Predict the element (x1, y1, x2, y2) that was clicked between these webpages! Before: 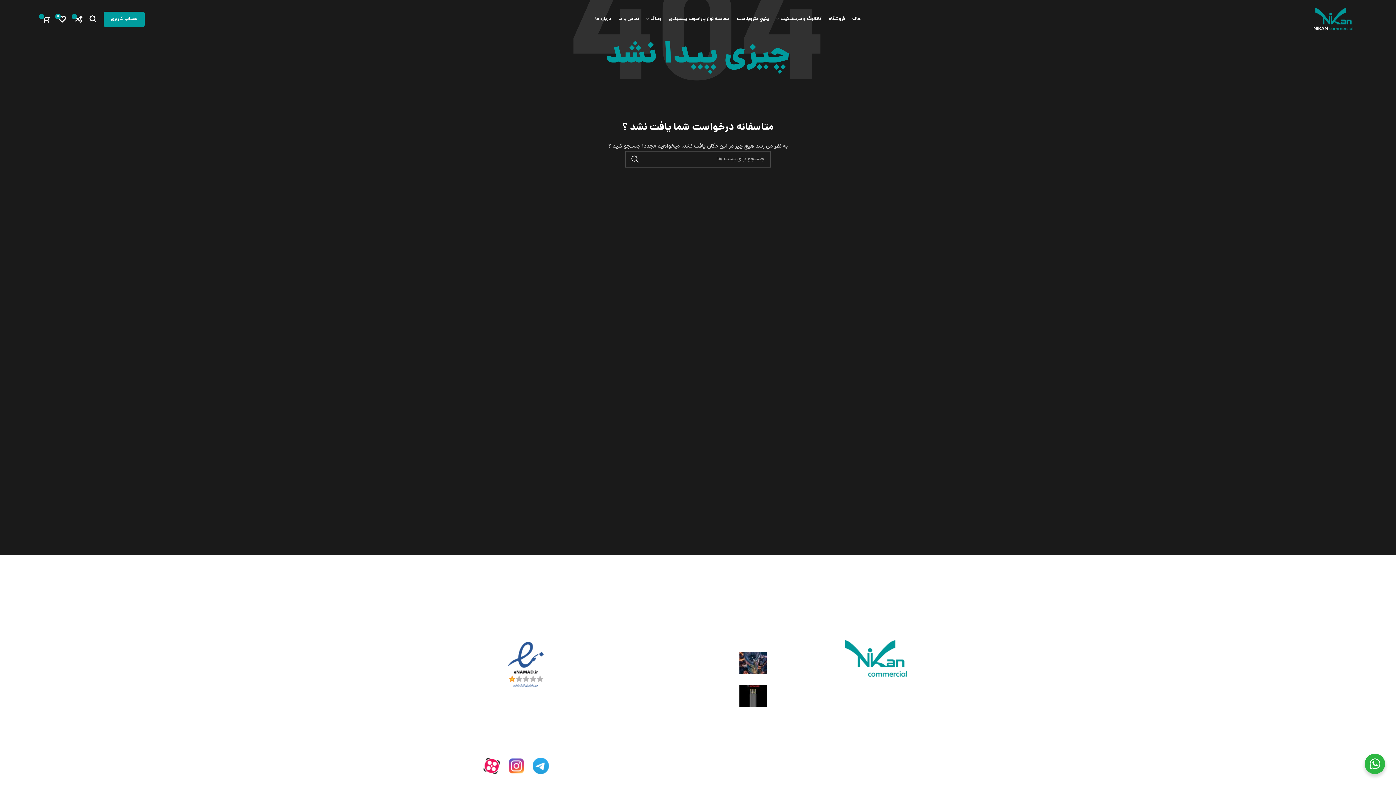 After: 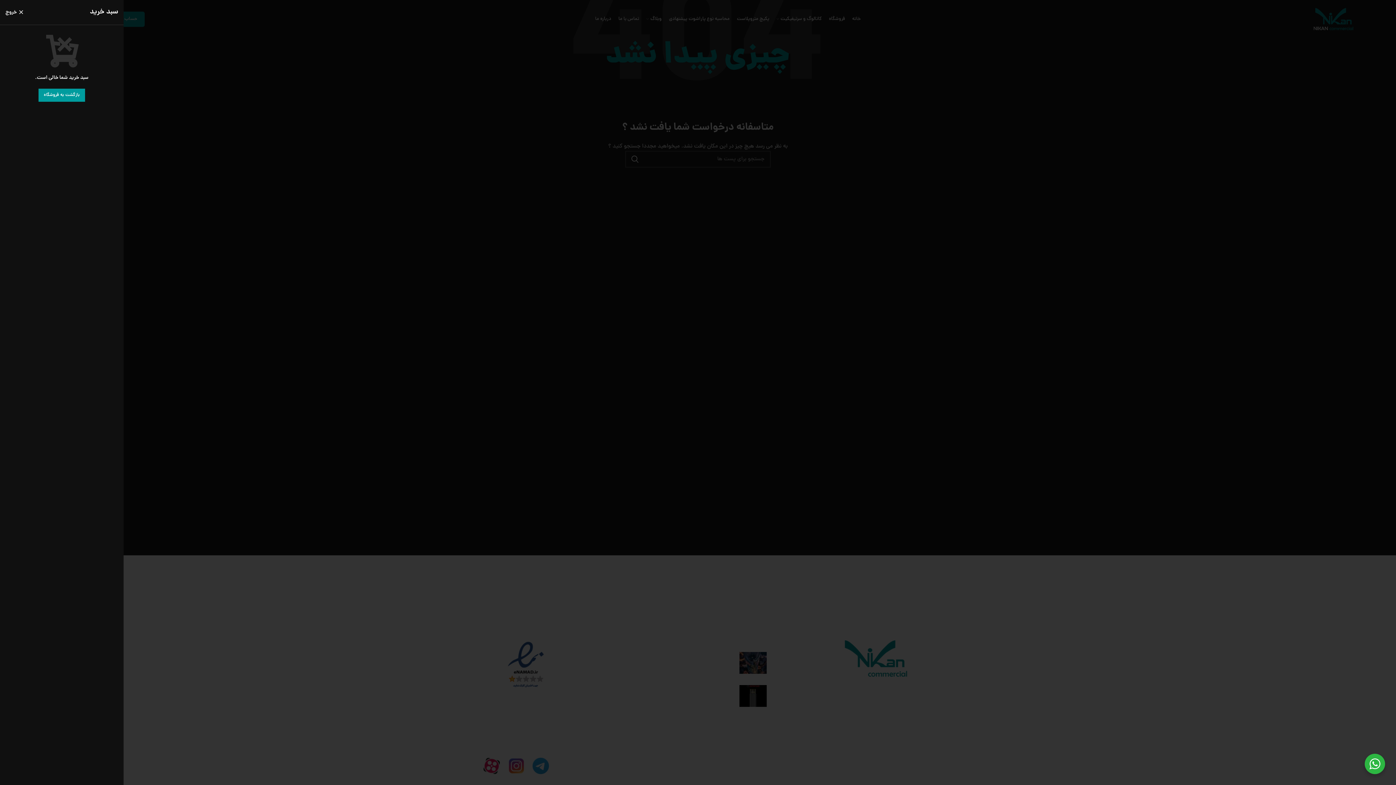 Action: bbox: (38, 11, 53, 26) label: 0